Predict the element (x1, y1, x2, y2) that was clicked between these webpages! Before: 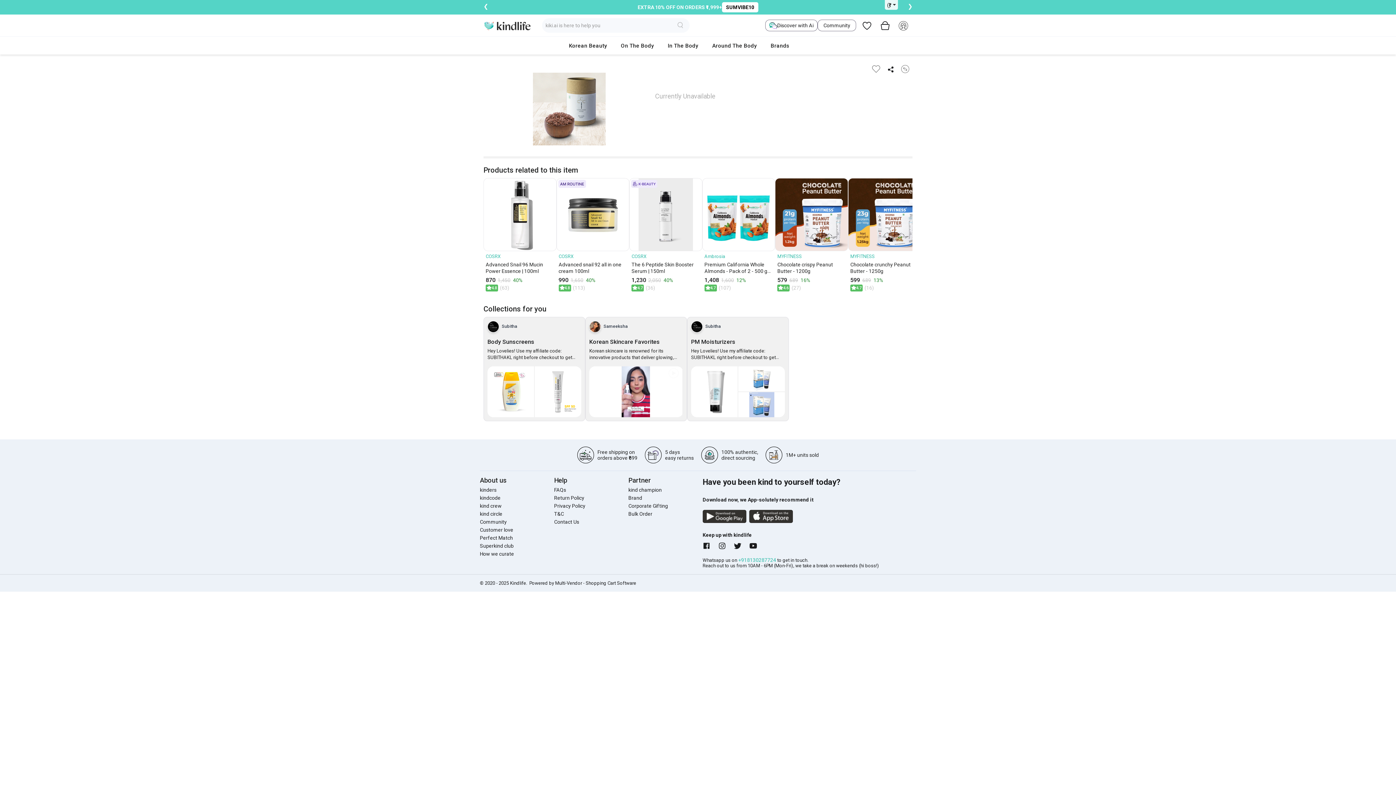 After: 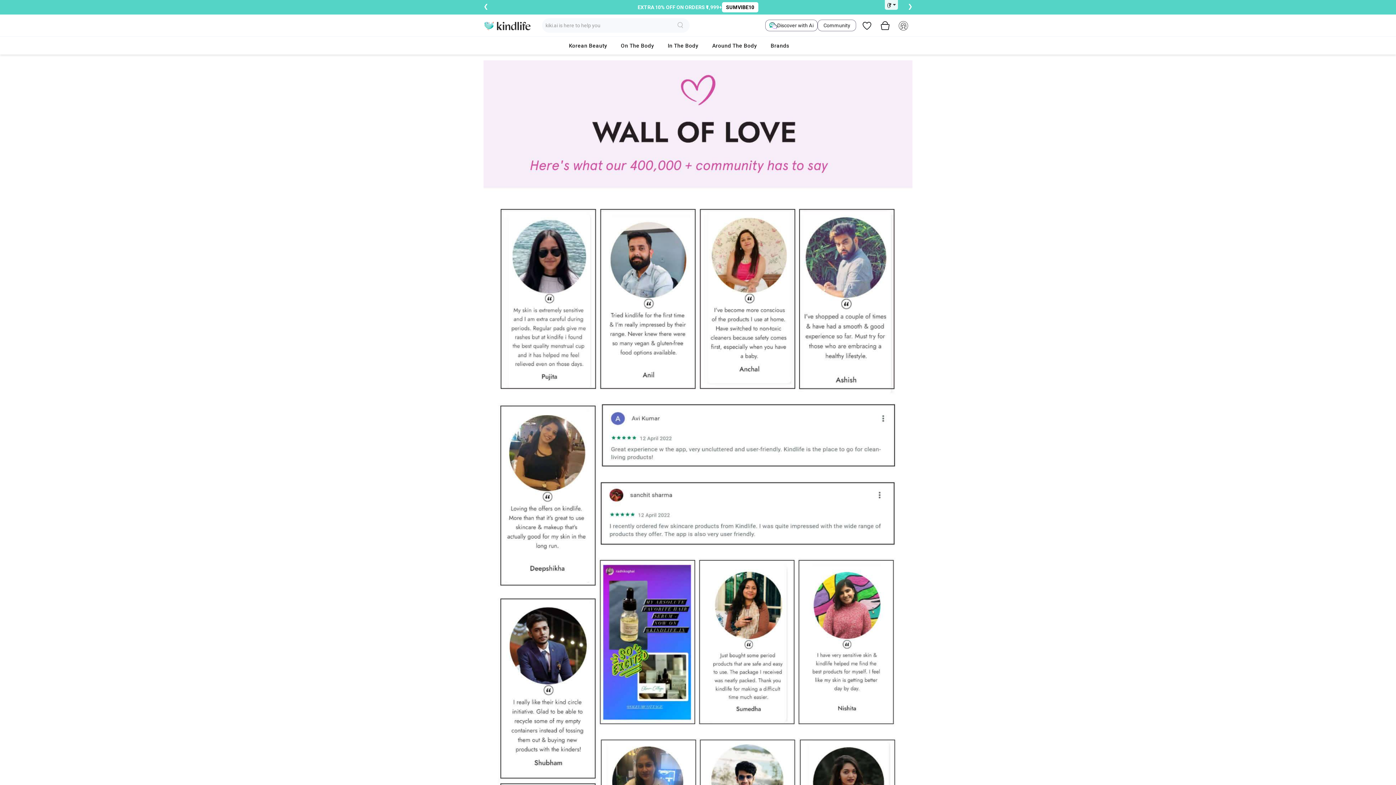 Action: label: Customer love bbox: (480, 527, 513, 532)